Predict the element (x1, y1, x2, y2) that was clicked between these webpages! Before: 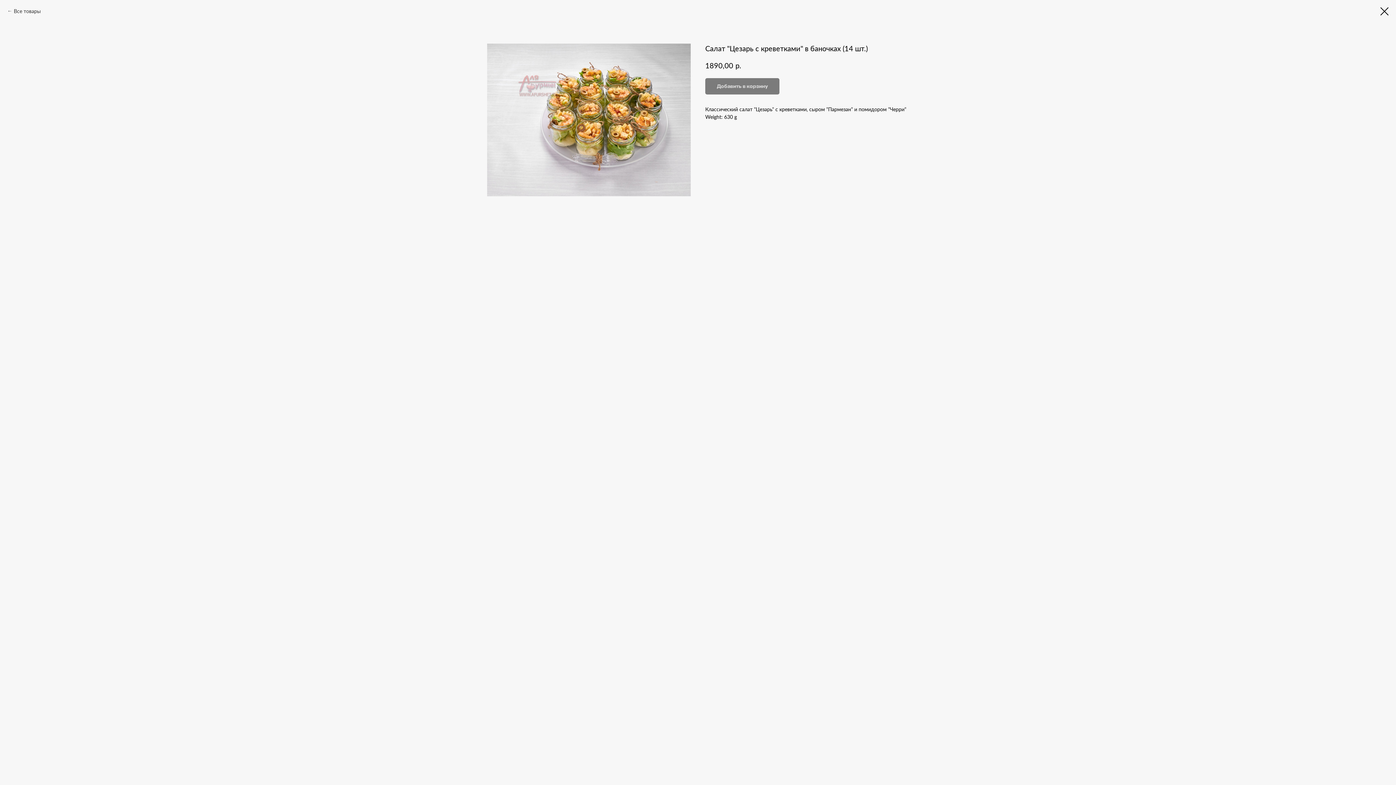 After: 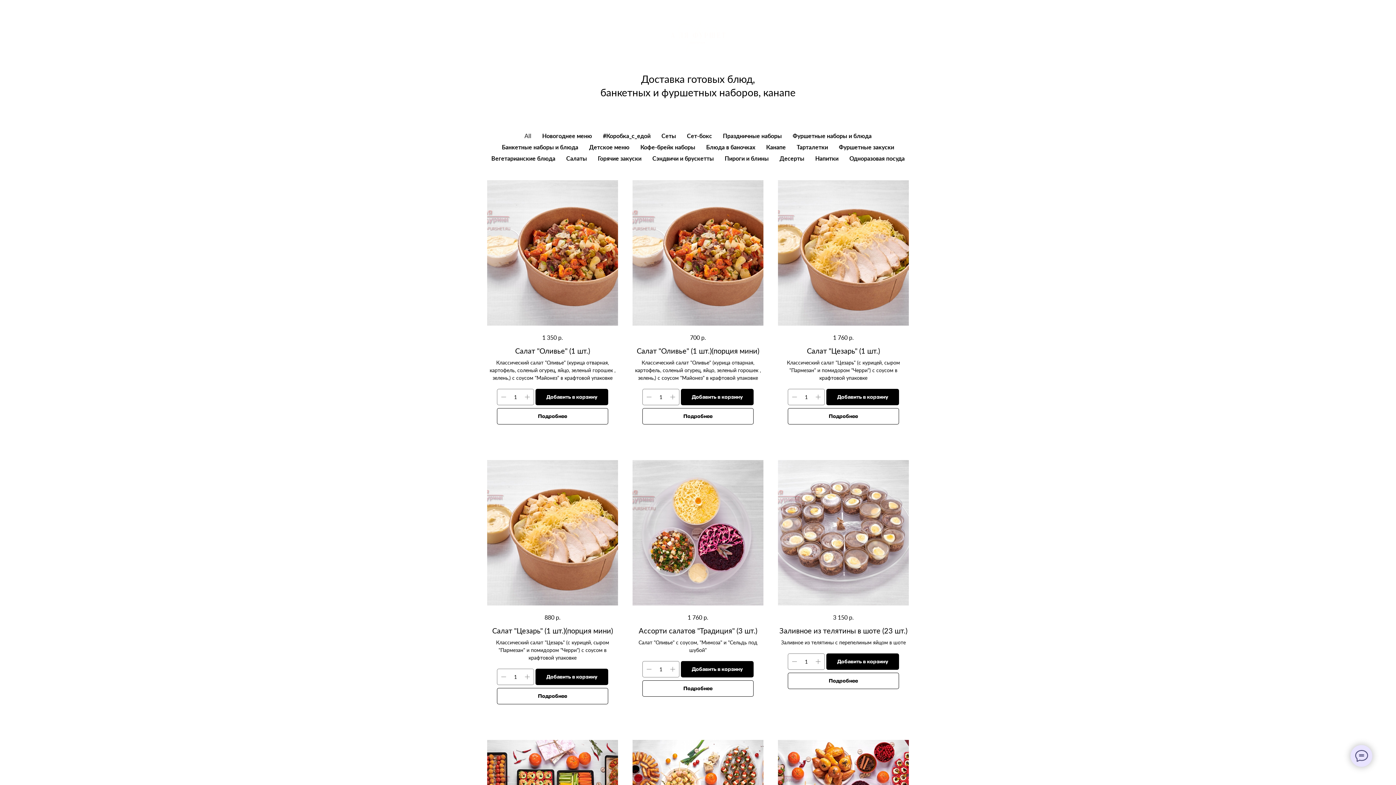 Action: bbox: (1380, 7, 1389, 15)